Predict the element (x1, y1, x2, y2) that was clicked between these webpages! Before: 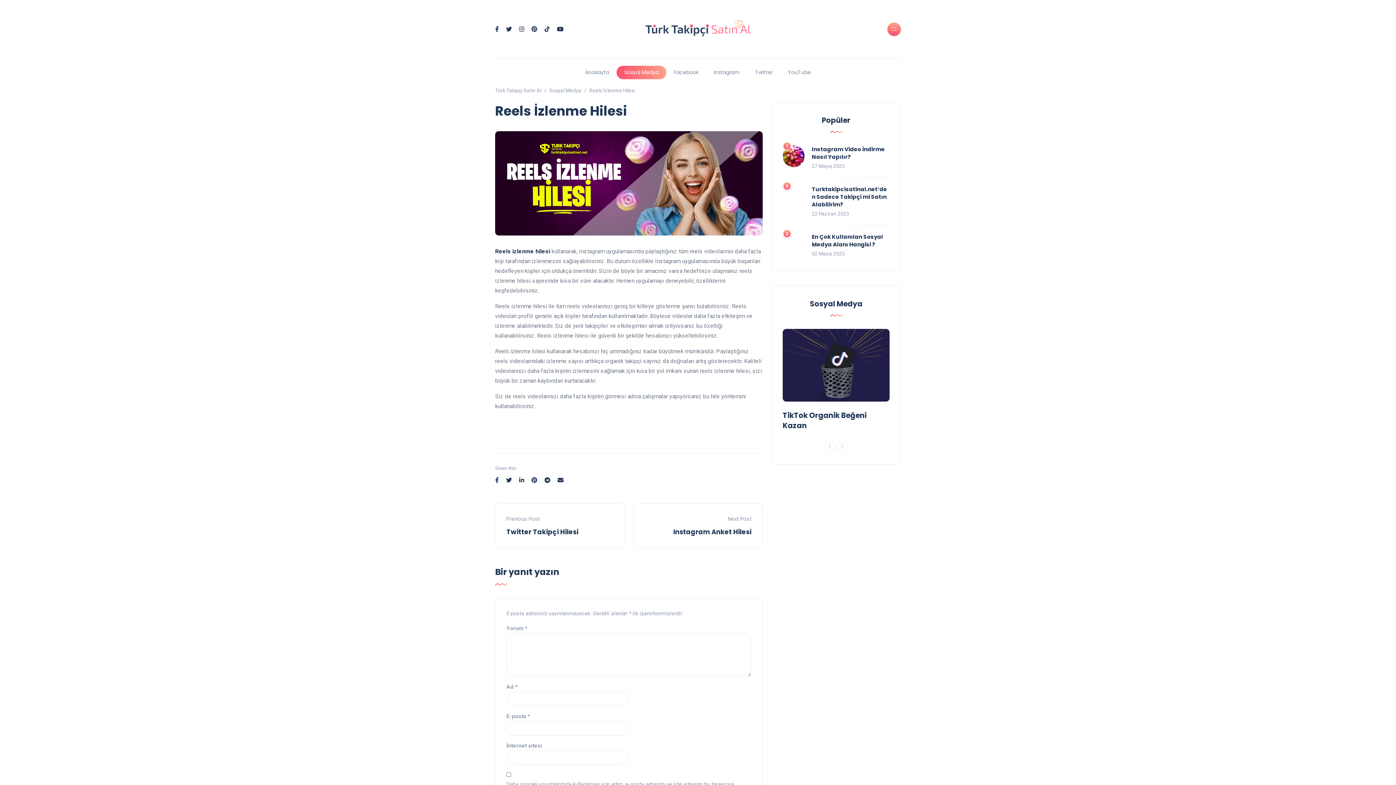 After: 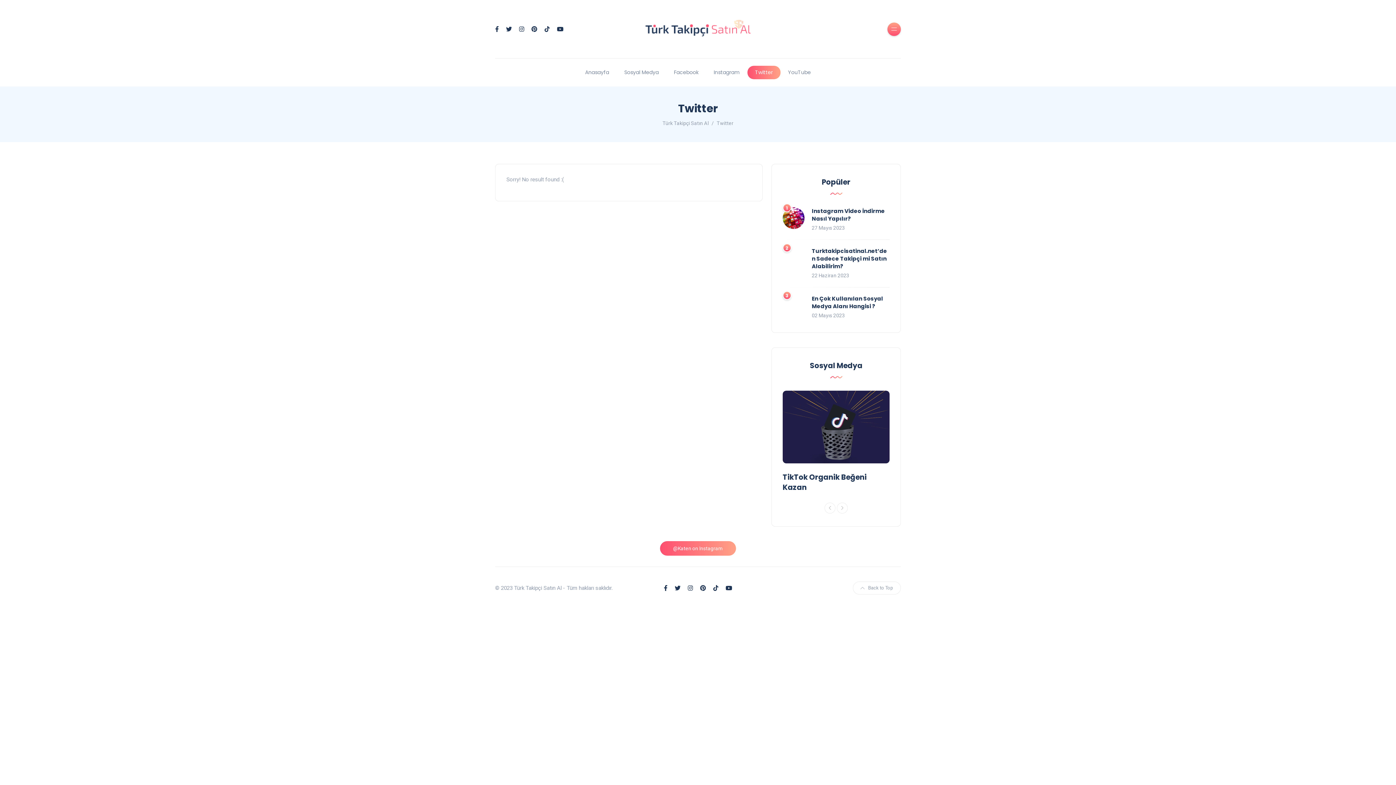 Action: bbox: (747, 65, 780, 79) label: Twitter